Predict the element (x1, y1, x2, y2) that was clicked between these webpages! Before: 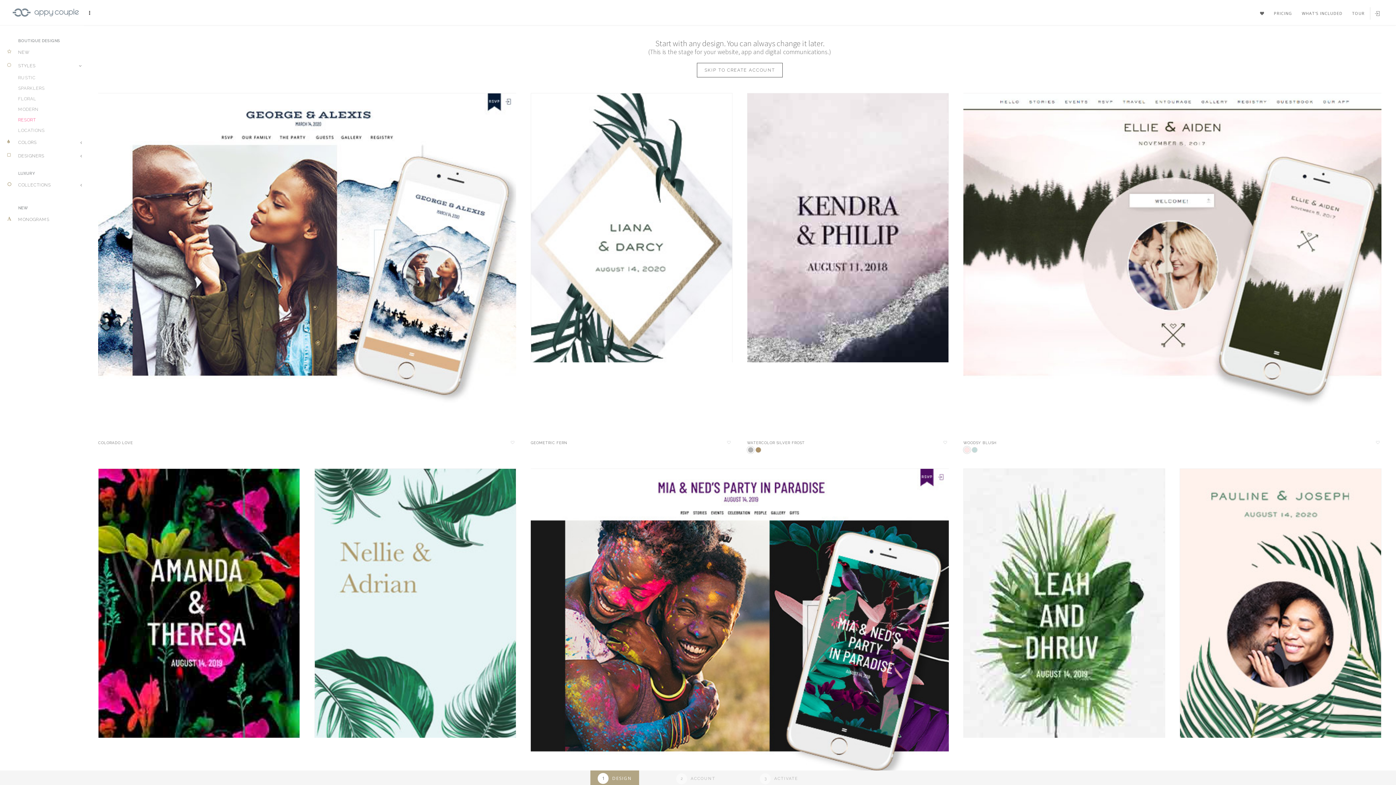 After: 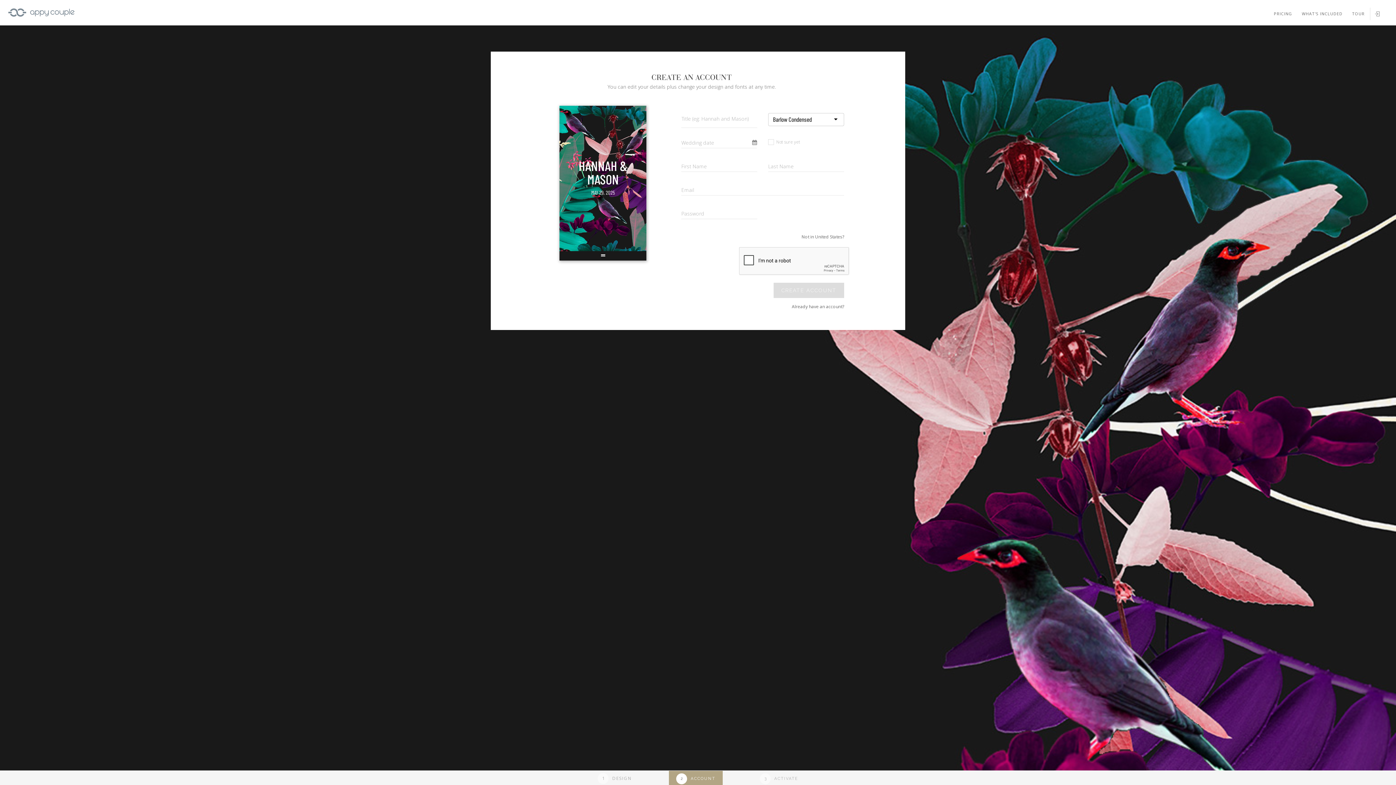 Action: bbox: (740, 637, 787, 651) label:  SELECT